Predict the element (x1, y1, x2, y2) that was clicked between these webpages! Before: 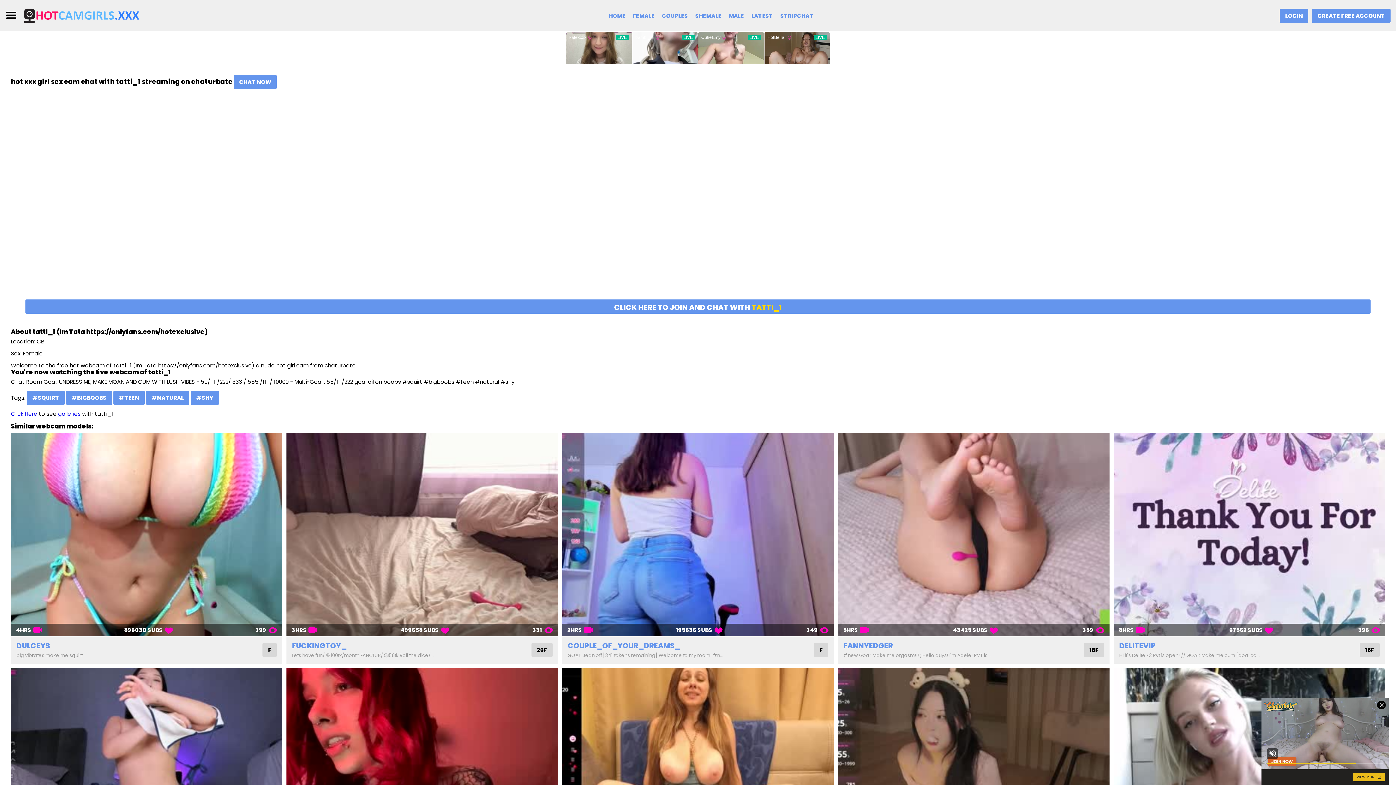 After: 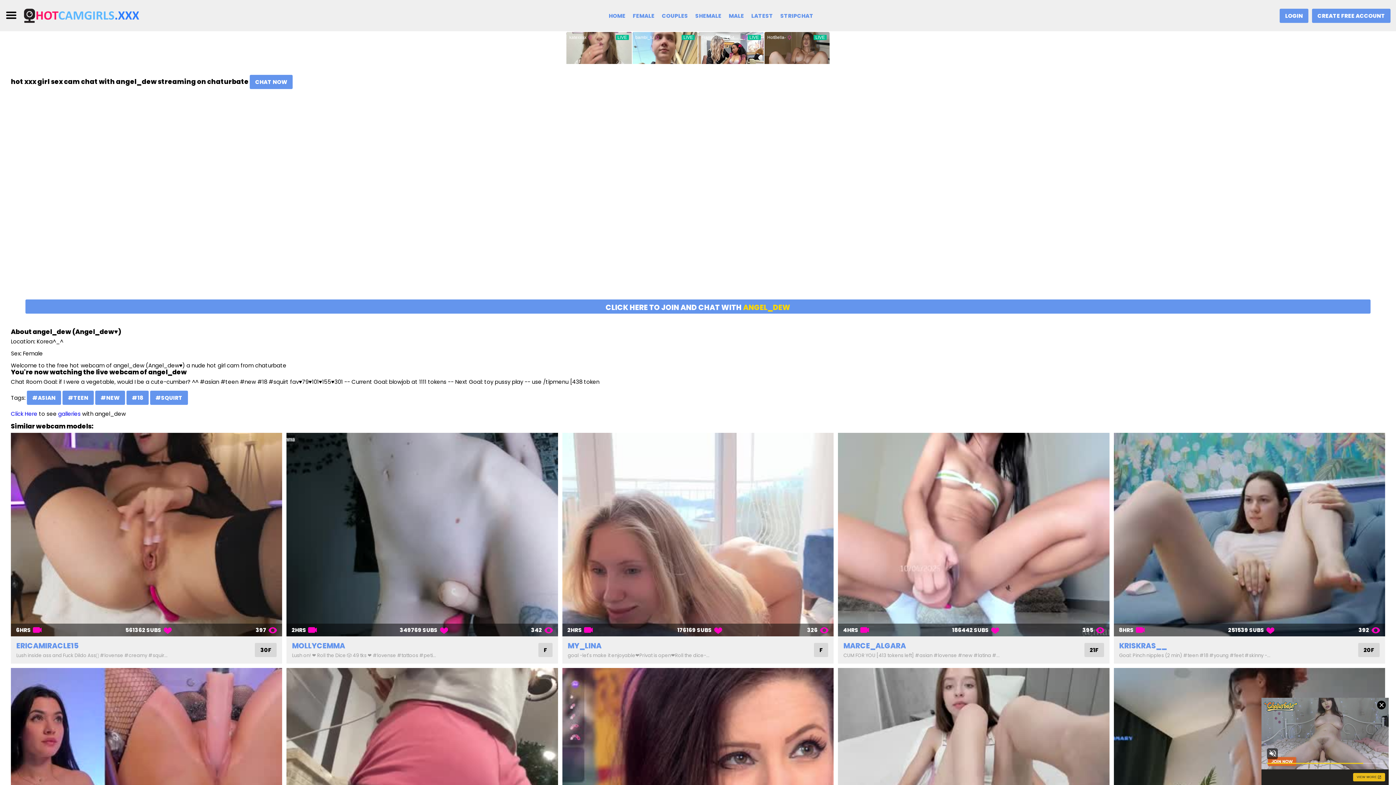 Action: bbox: (838, 668, 1109, 871)